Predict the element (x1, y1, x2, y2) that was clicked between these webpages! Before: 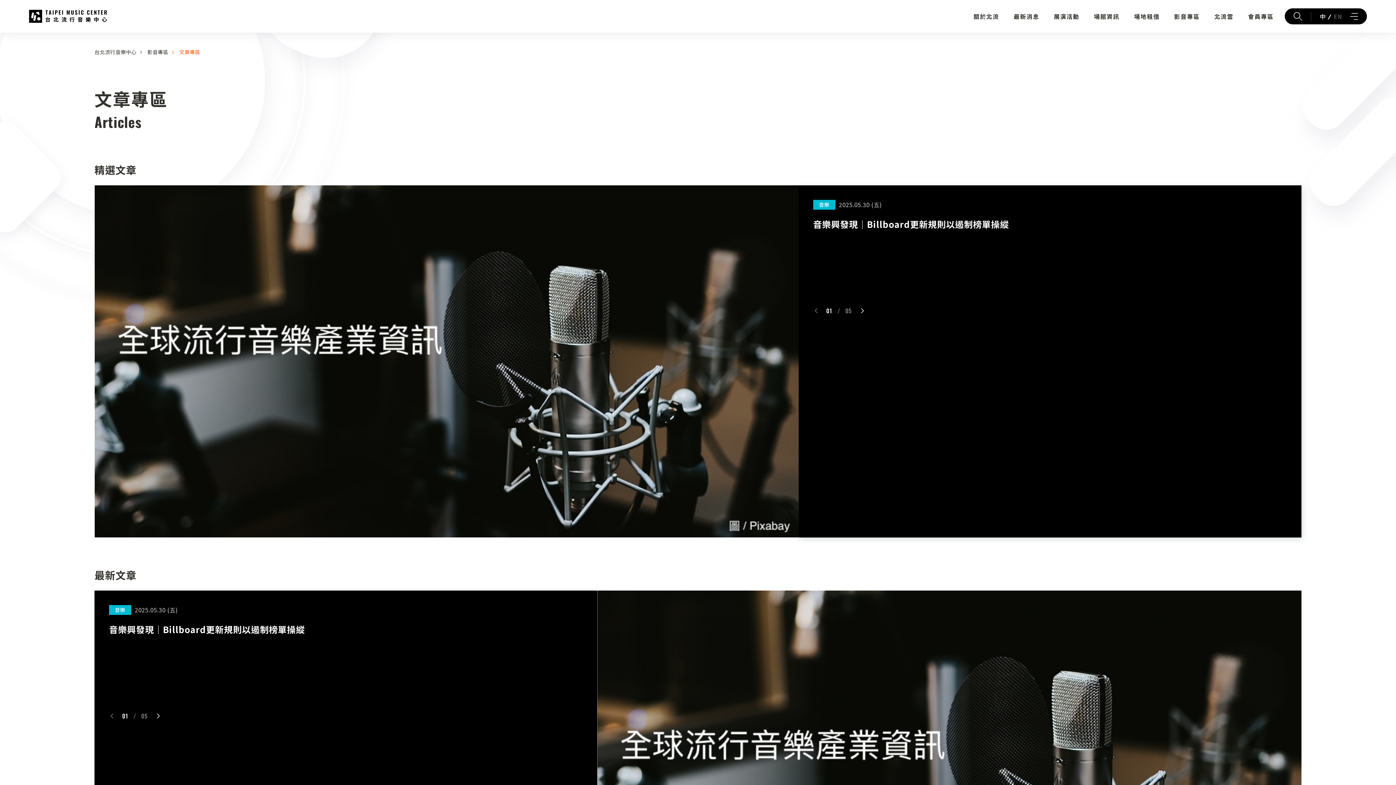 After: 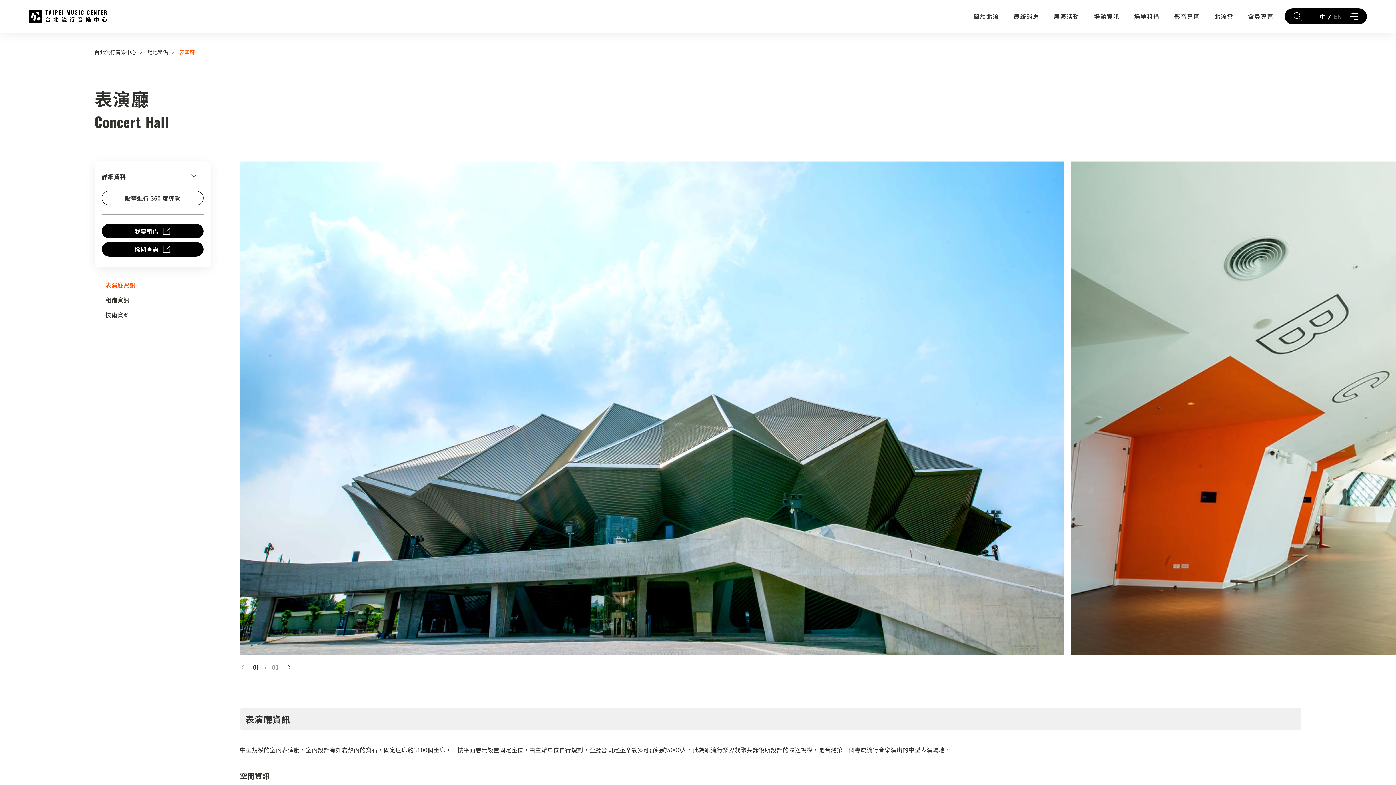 Action: bbox: (1130, 6, 1163, 25) label: 場地租借